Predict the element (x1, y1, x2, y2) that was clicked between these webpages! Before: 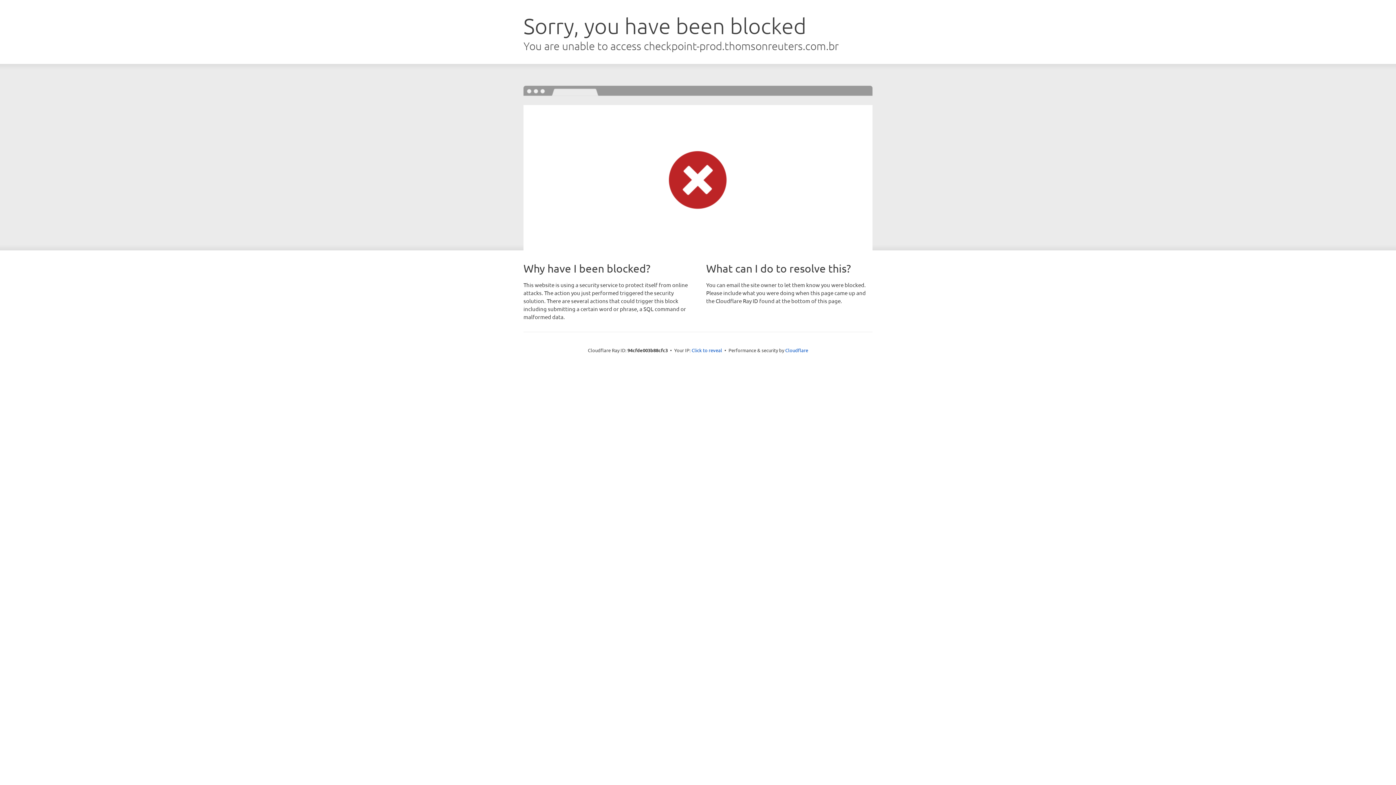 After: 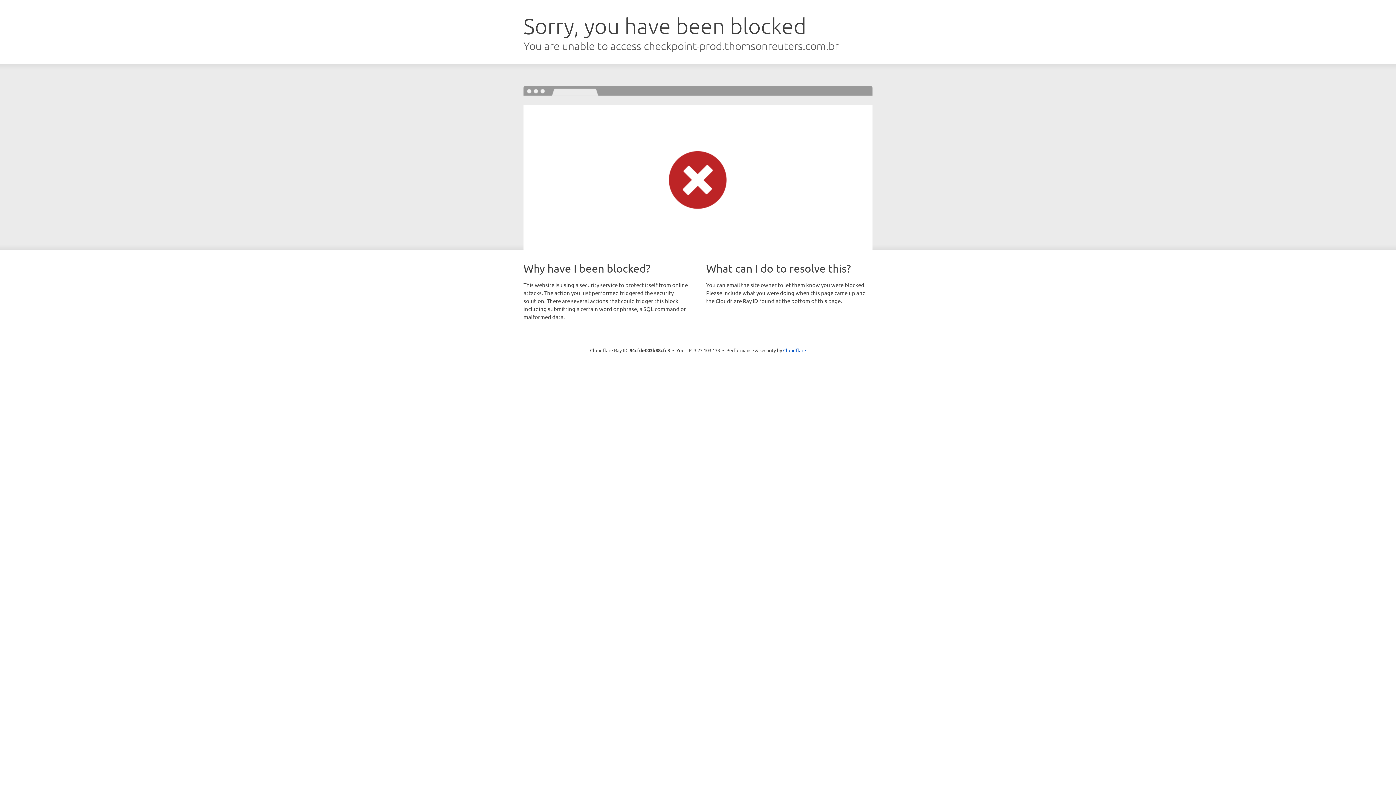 Action: label: Click to reveal bbox: (691, 346, 722, 353)